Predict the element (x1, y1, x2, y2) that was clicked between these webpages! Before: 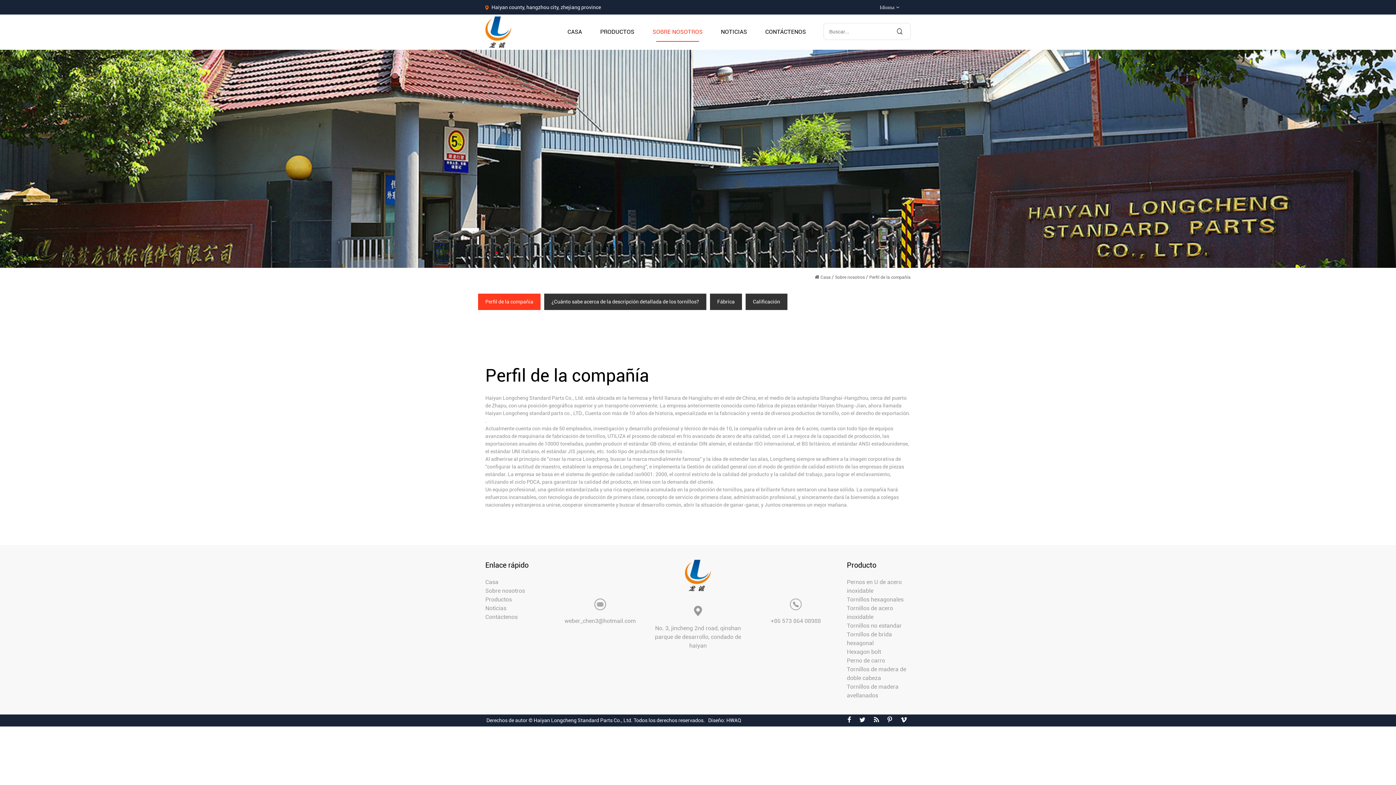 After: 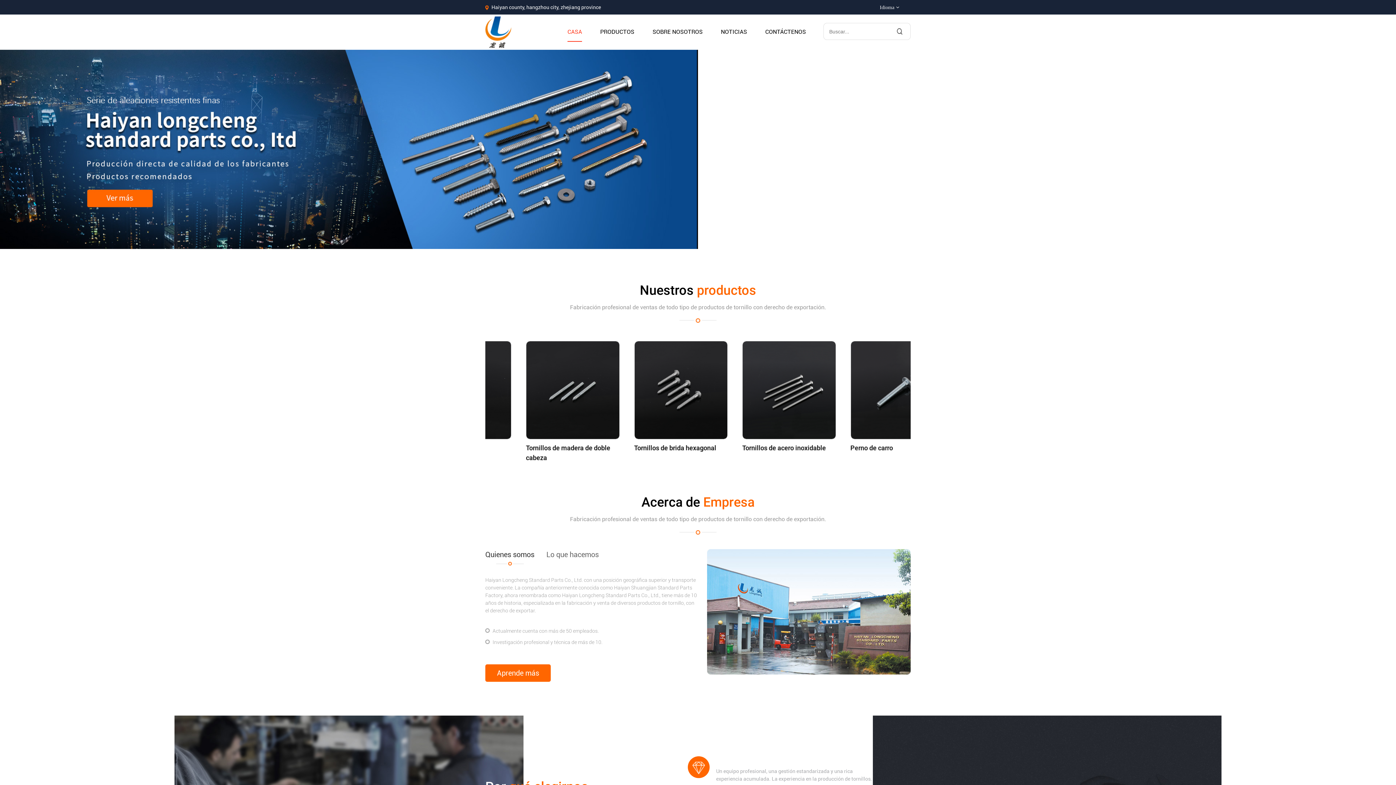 Action: bbox: (485, 578, 549, 586) label: Casa